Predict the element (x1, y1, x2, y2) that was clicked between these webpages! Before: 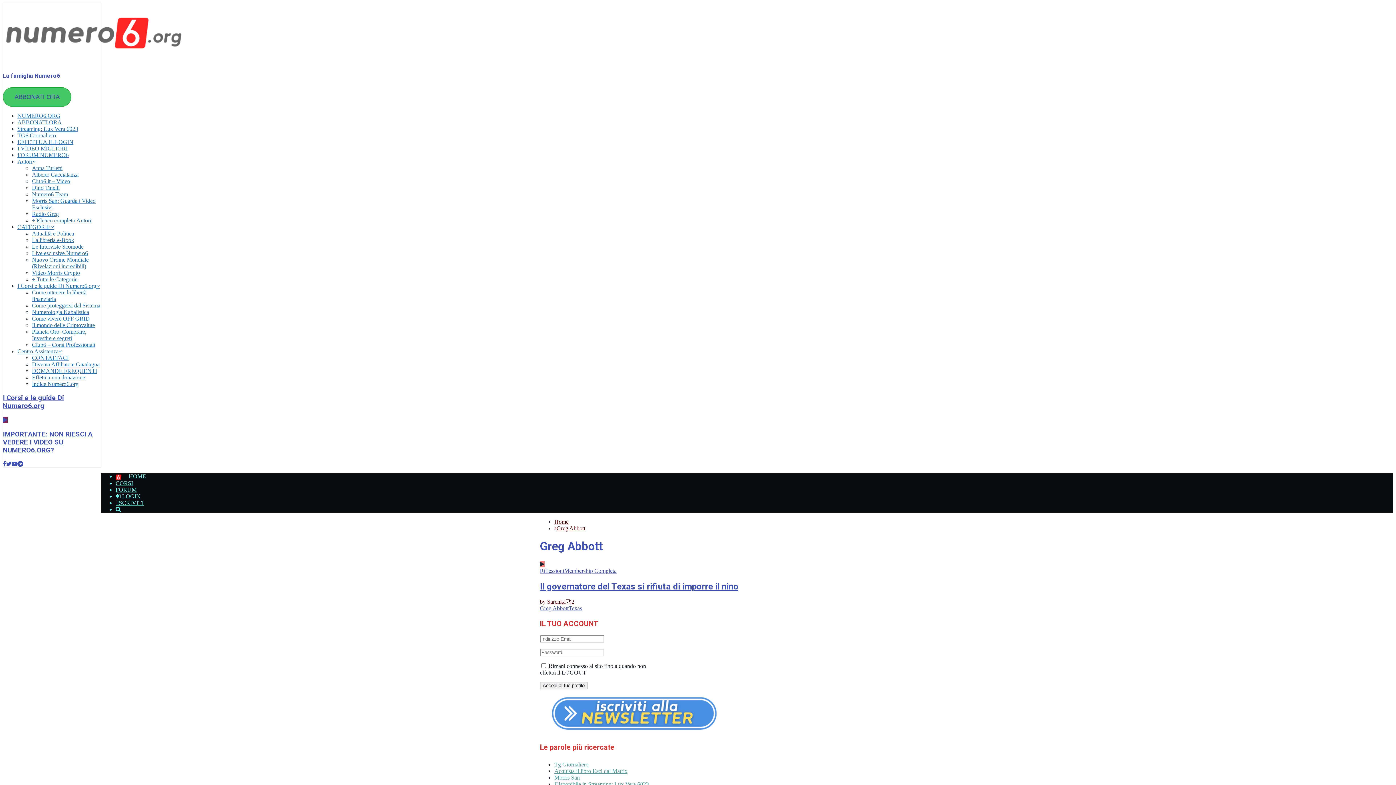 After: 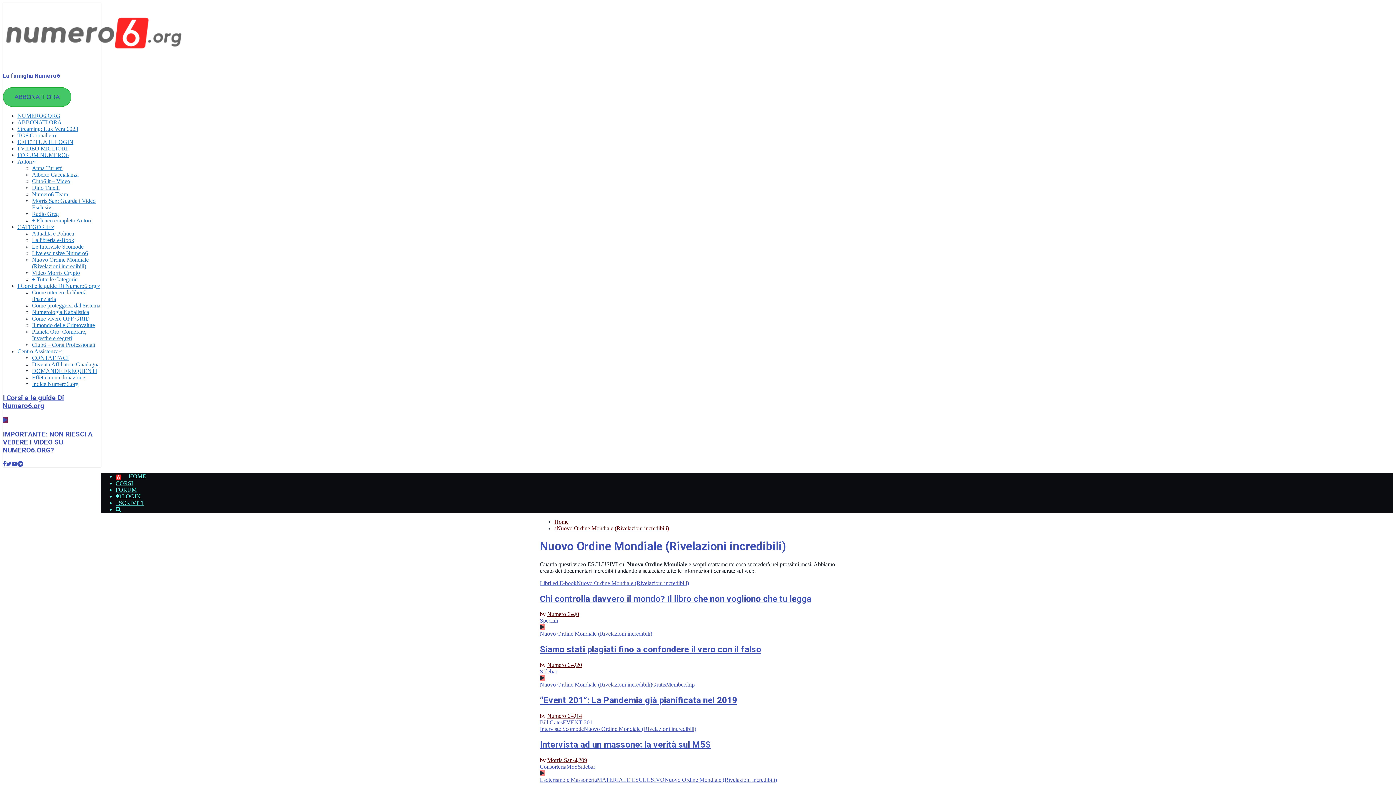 Action: bbox: (32, 256, 88, 269) label: Nuovo Ordine Mondiale (Rivelazioni incredibili)